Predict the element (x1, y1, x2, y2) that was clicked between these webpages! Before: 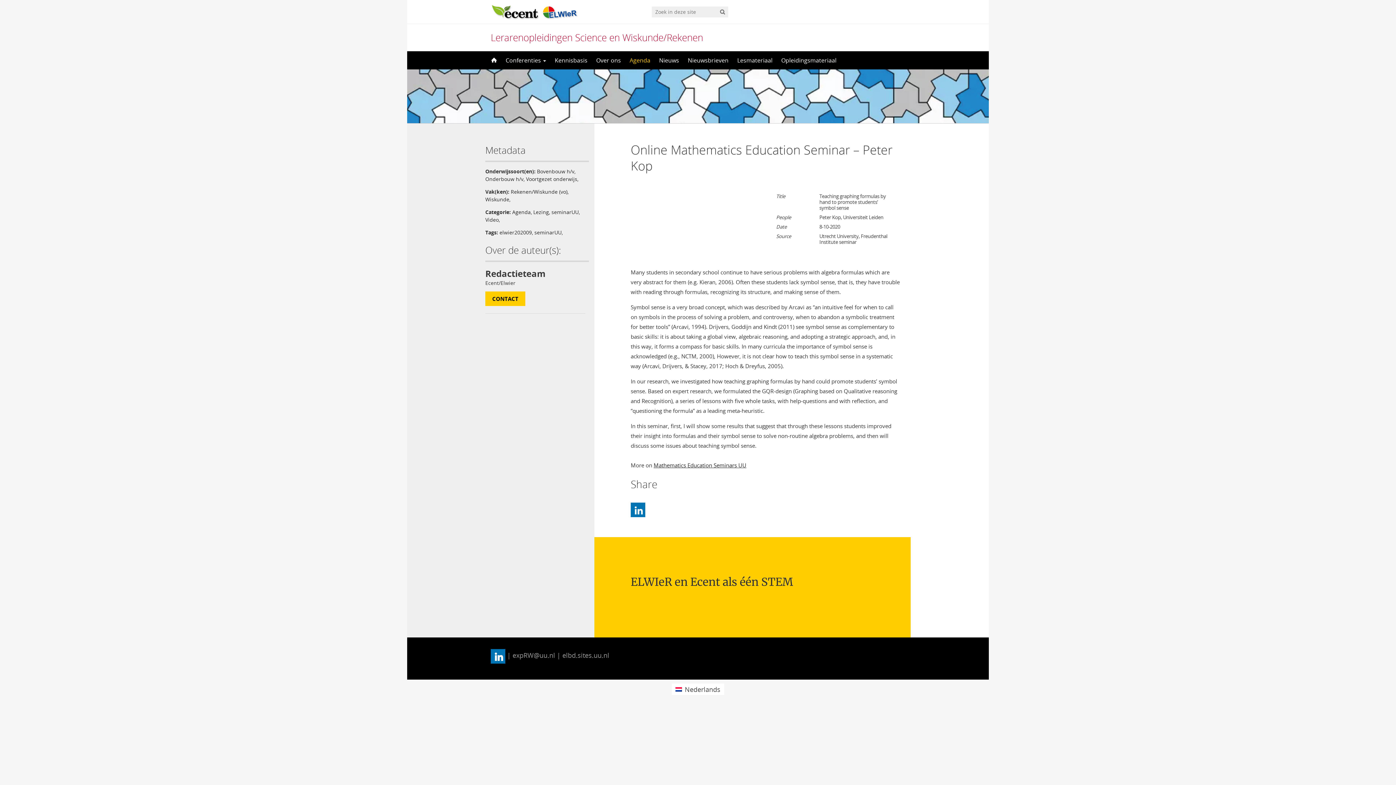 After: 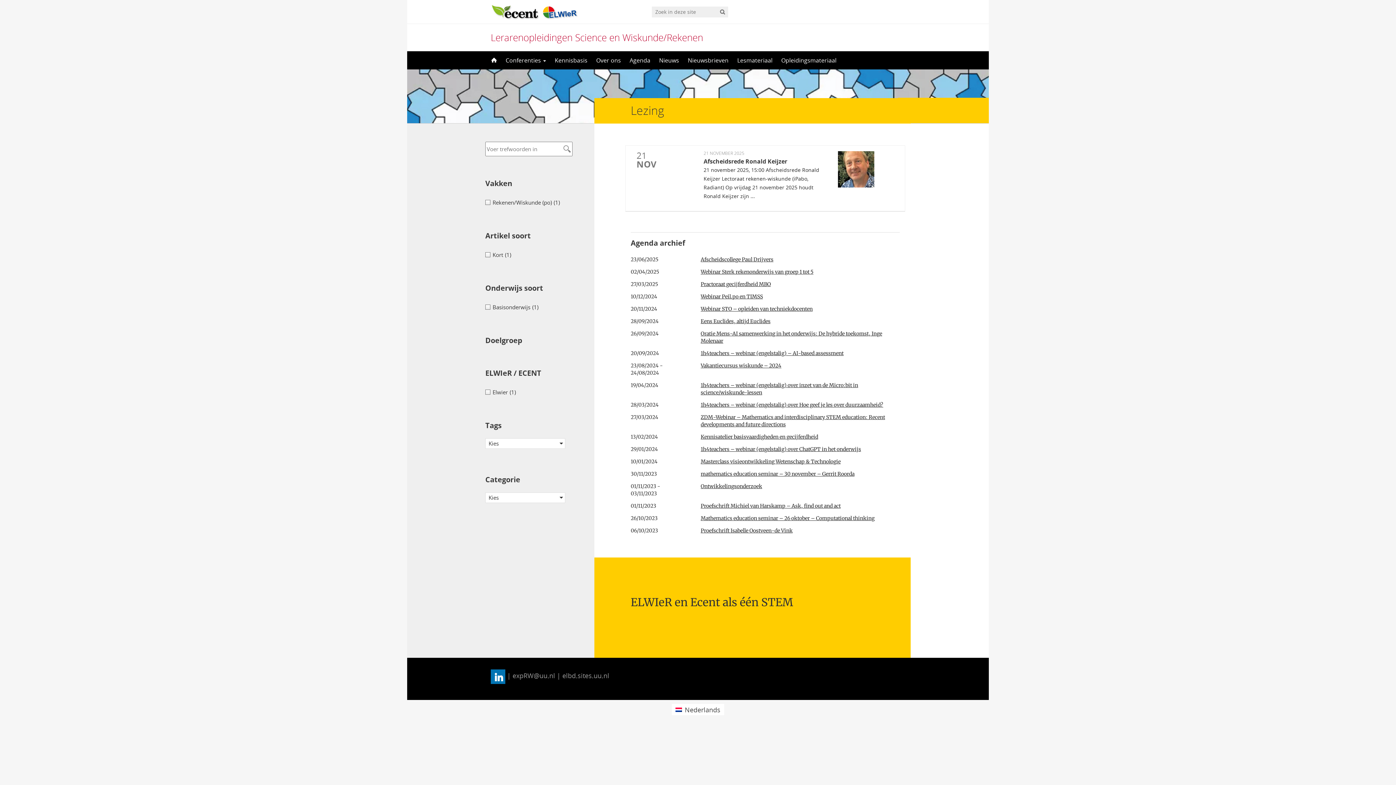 Action: bbox: (533, 208, 549, 215) label: Lezing